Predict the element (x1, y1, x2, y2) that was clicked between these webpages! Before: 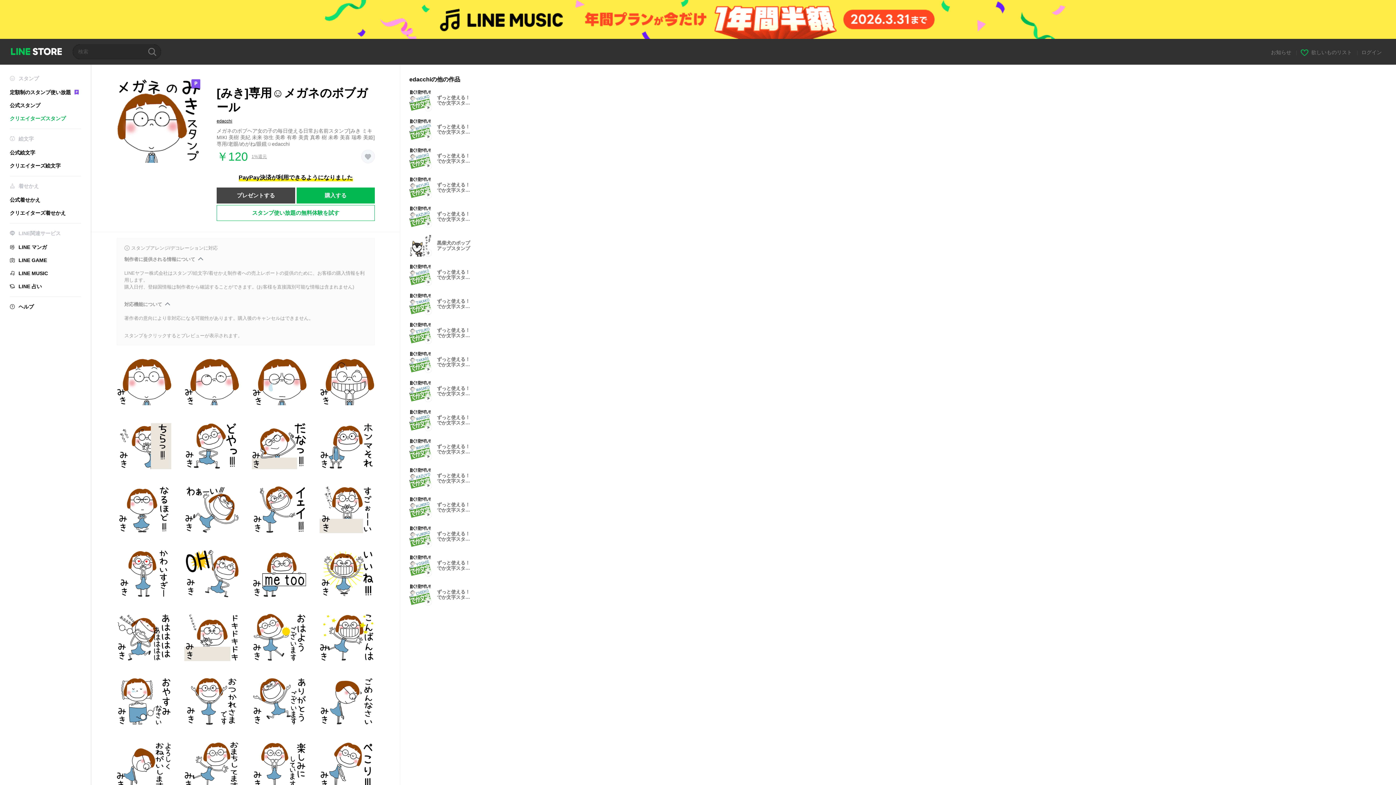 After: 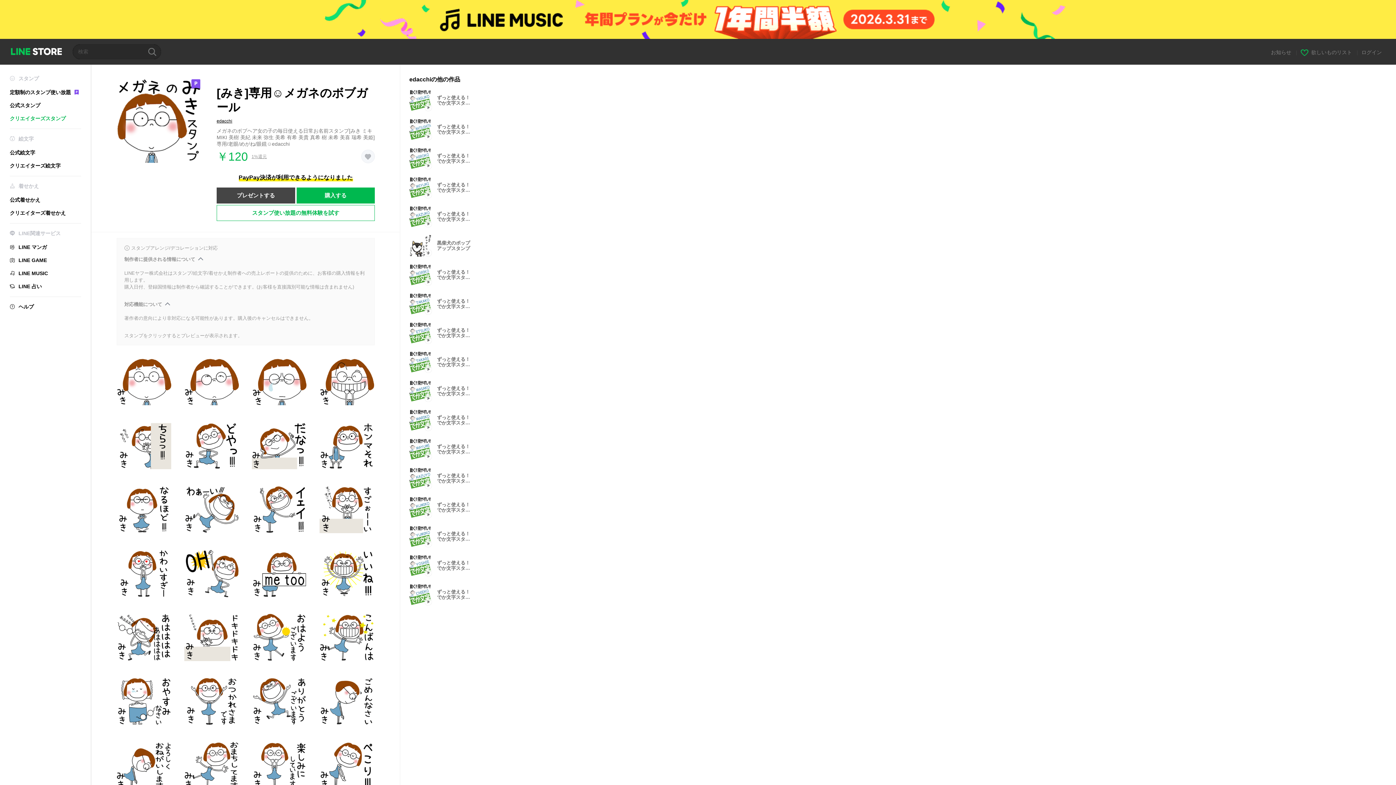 Action: label: 購入する bbox: (296, 187, 374, 203)